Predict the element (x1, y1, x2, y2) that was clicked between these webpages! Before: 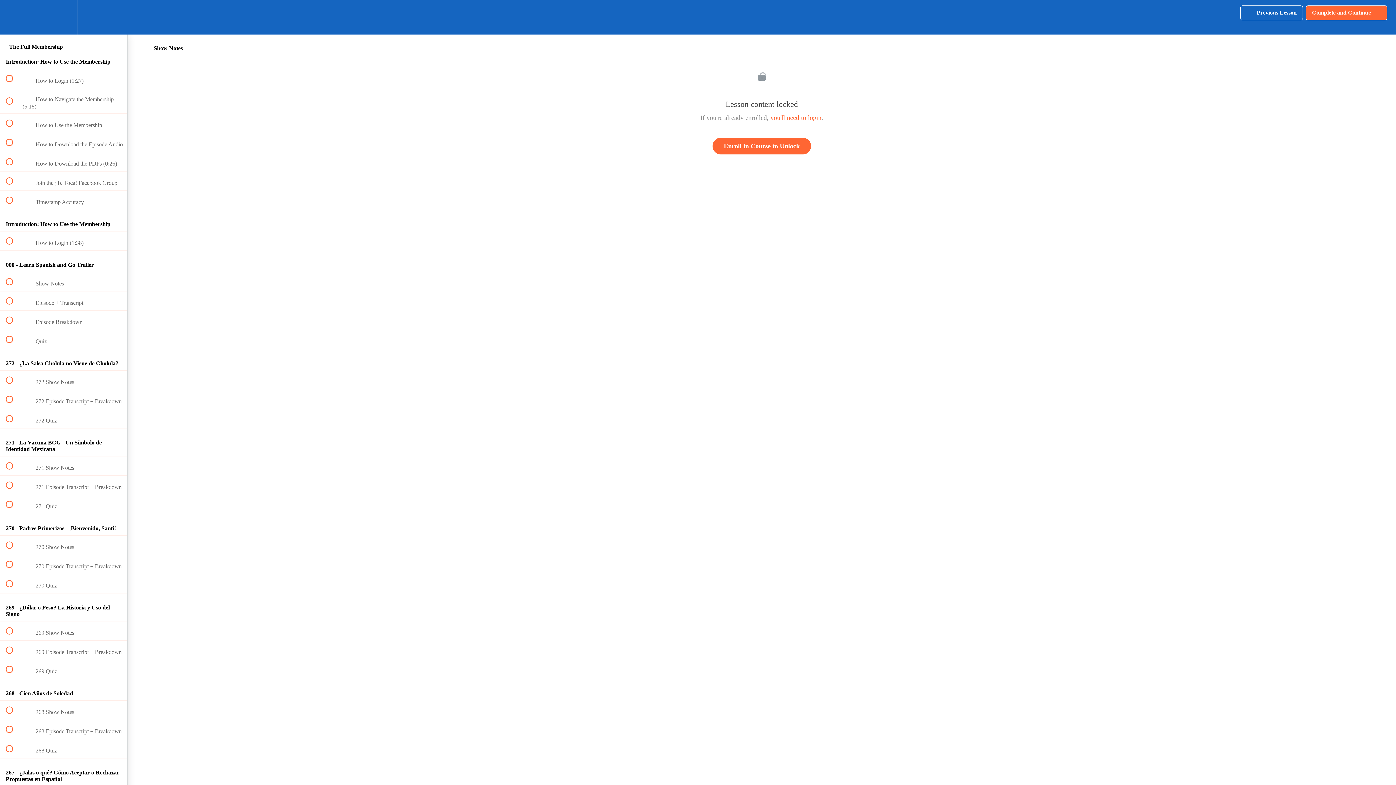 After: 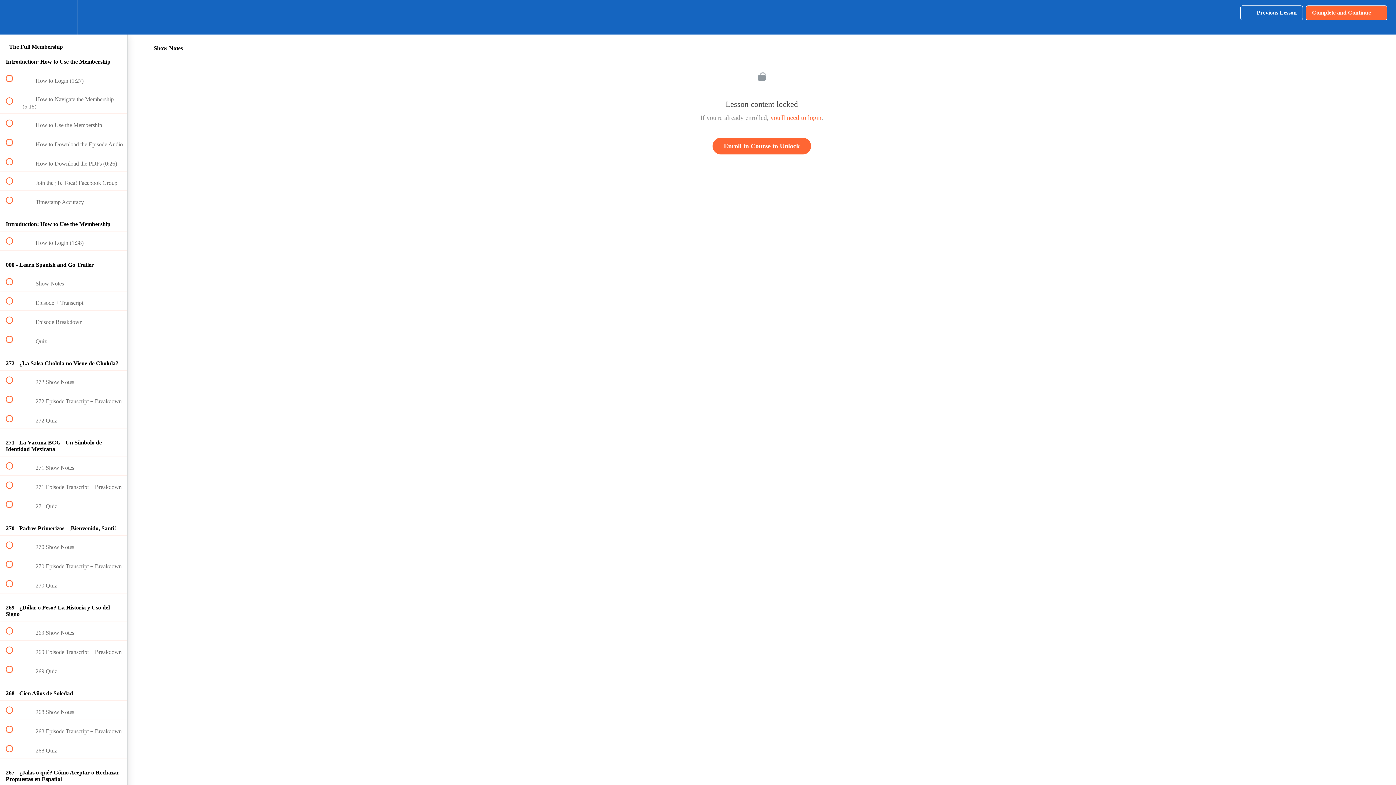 Action: bbox: (1306, 5, 1387, 20) label: Complete and Continue
 